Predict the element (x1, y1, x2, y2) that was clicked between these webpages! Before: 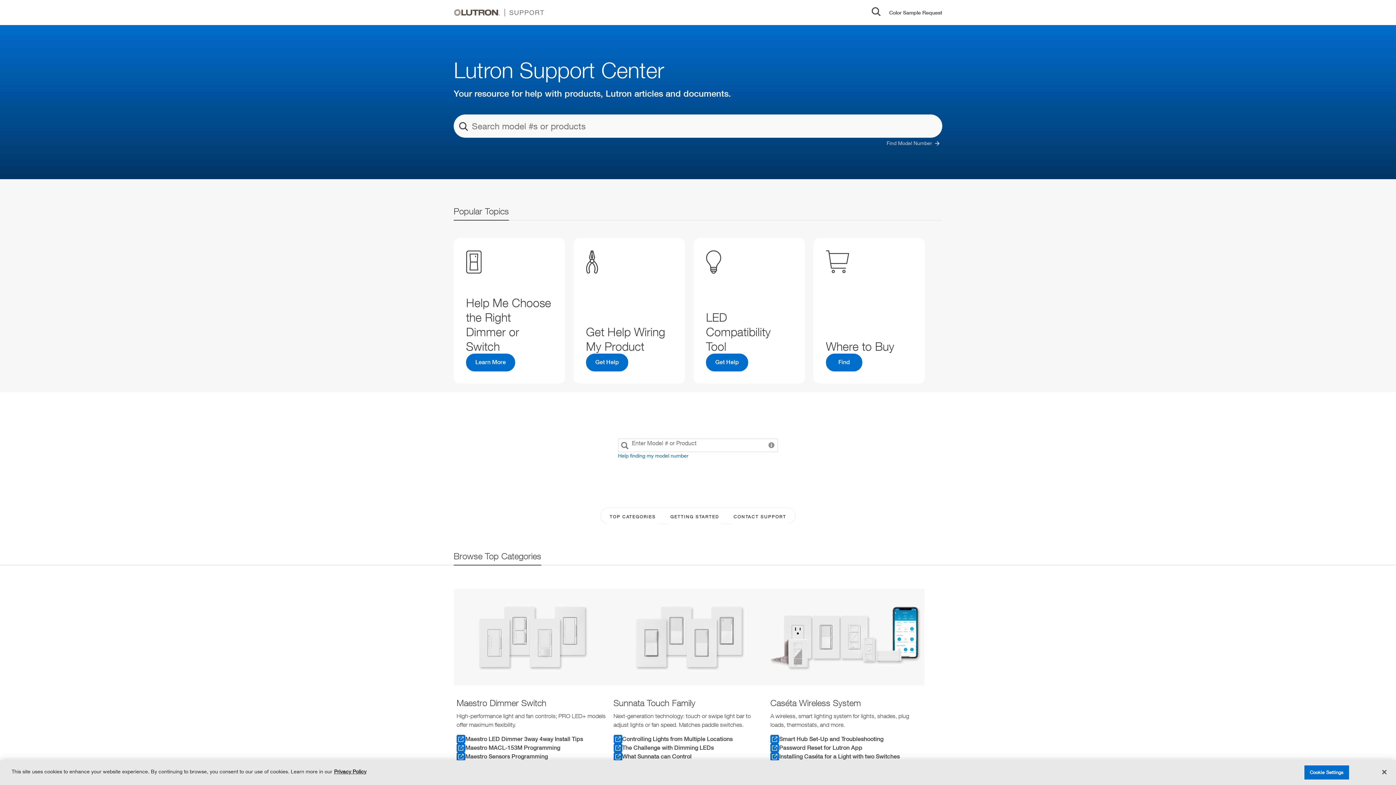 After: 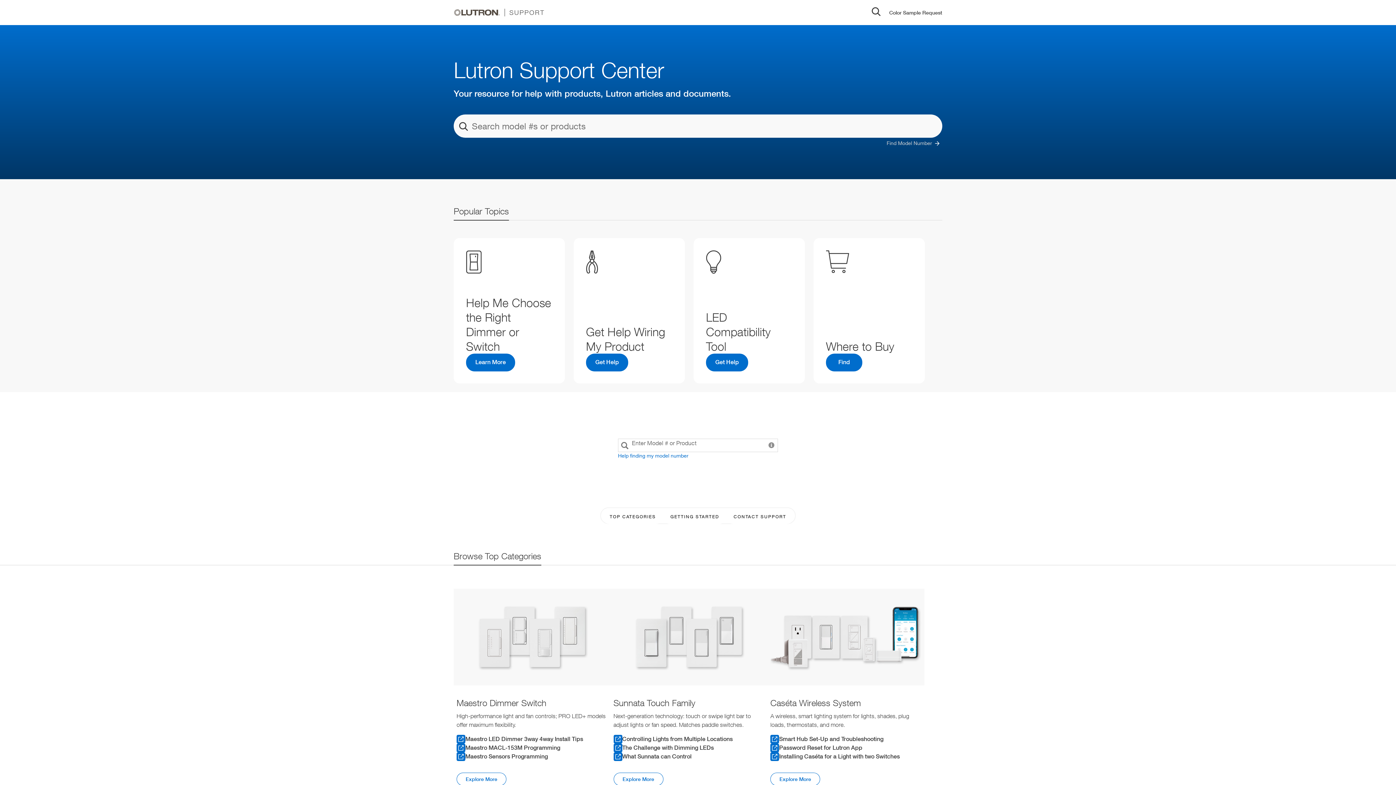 Action: label: Close bbox: (1376, 764, 1392, 780)